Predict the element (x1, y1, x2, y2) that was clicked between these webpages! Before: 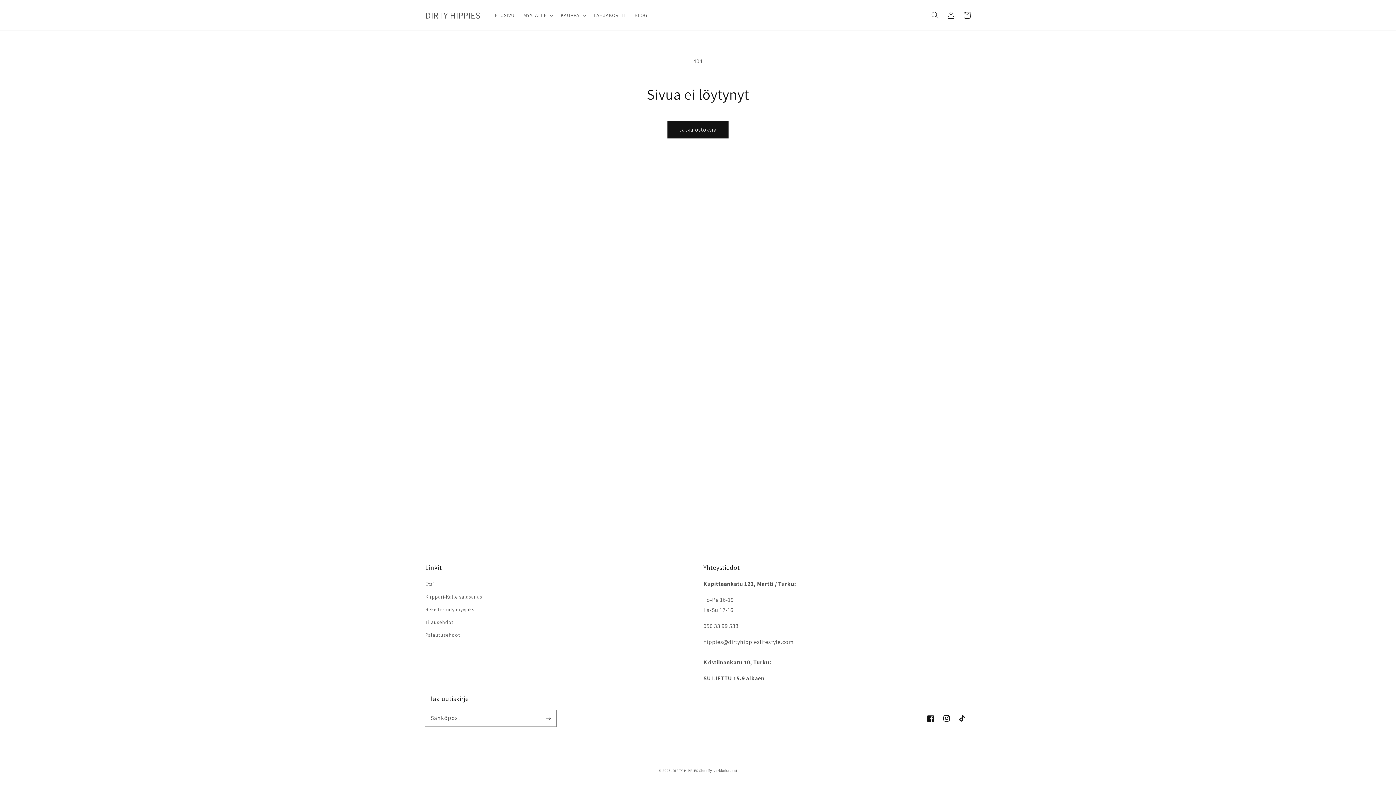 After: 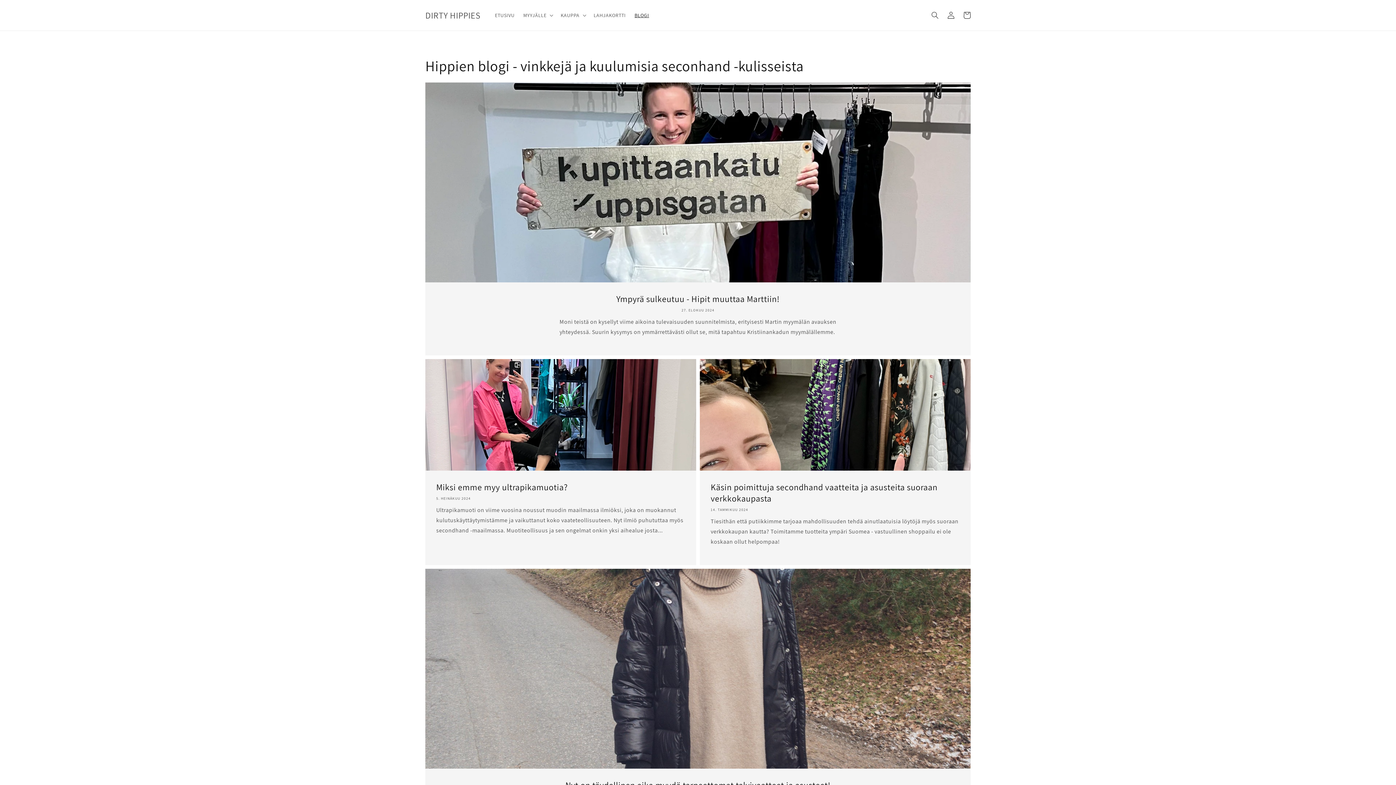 Action: label: BLOGI bbox: (630, 7, 653, 22)